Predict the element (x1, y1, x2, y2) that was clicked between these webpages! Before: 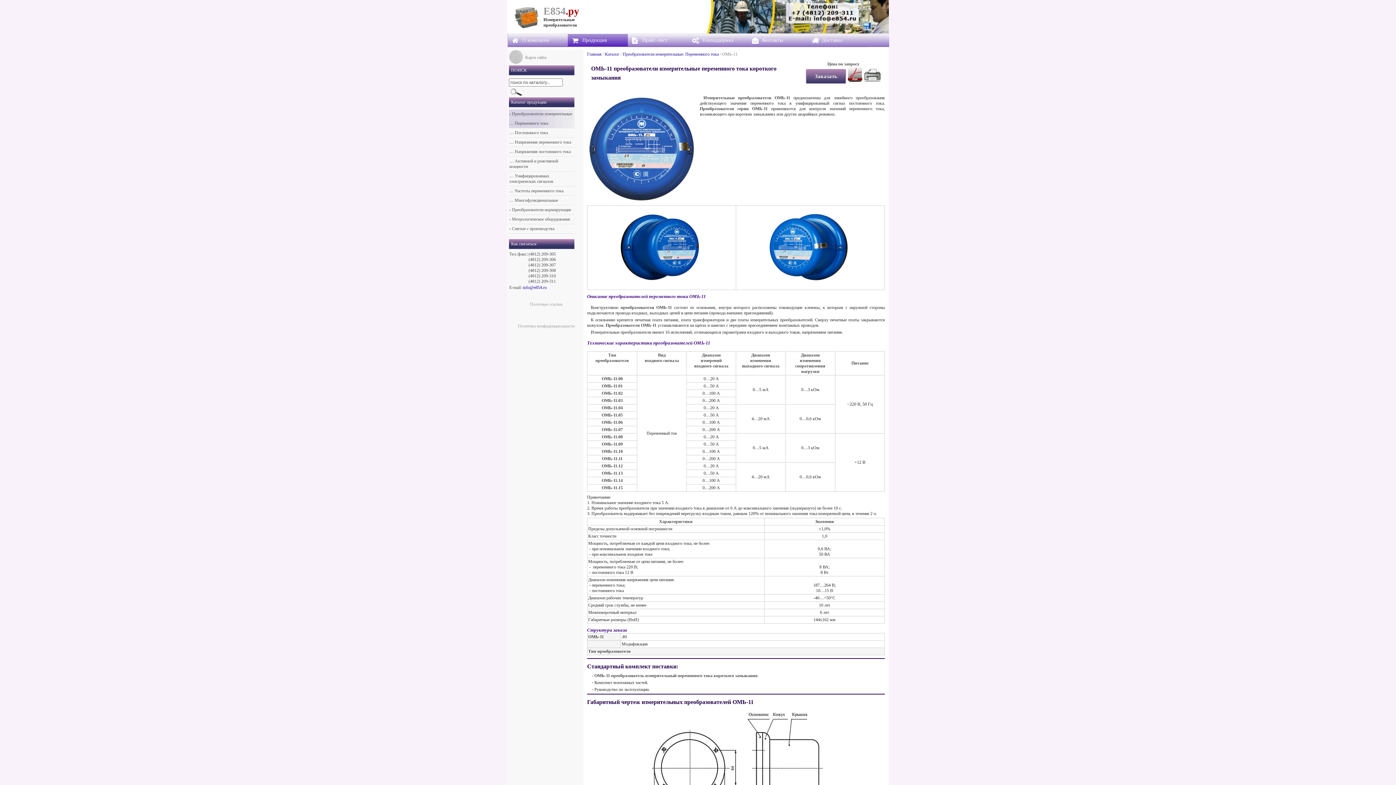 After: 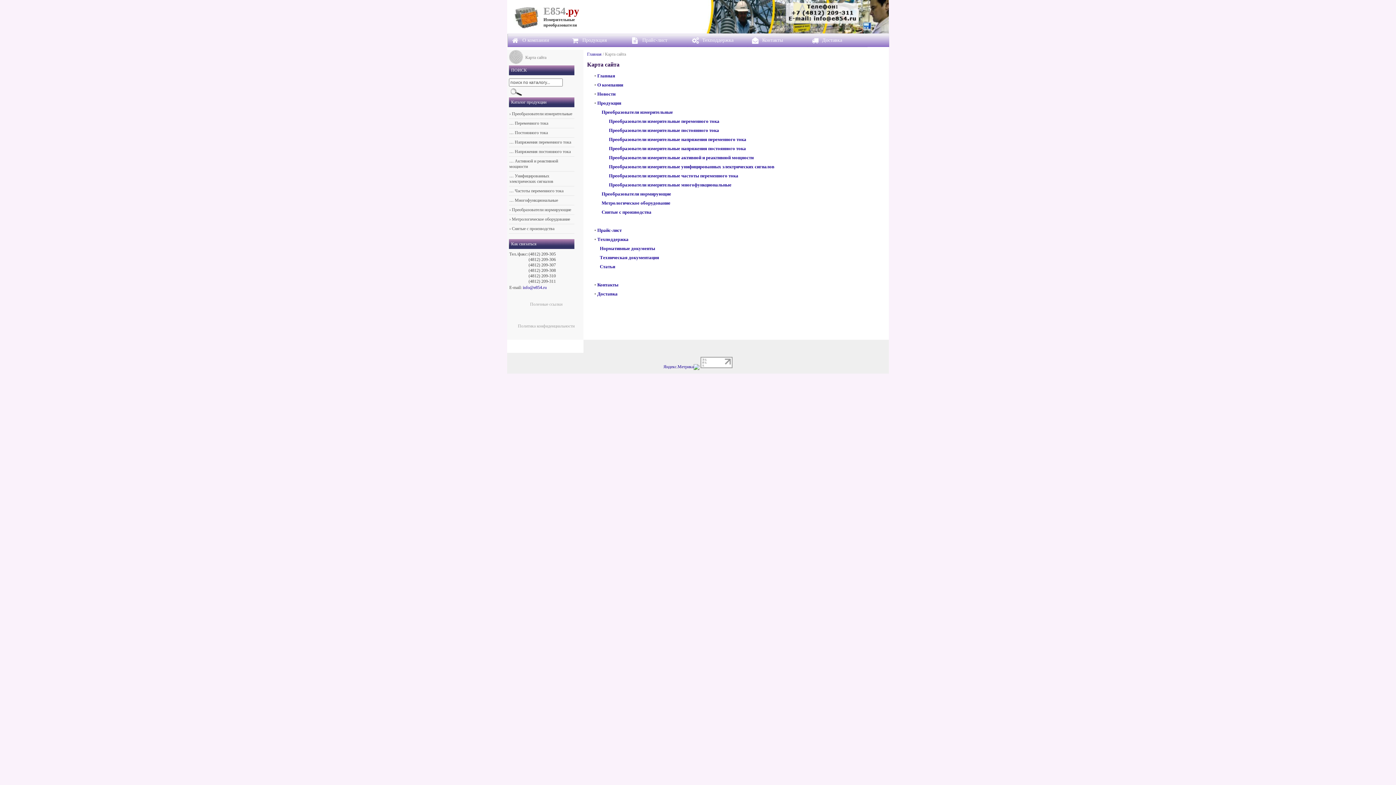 Action: label: Карта сайта bbox: (525, 54, 546, 60)